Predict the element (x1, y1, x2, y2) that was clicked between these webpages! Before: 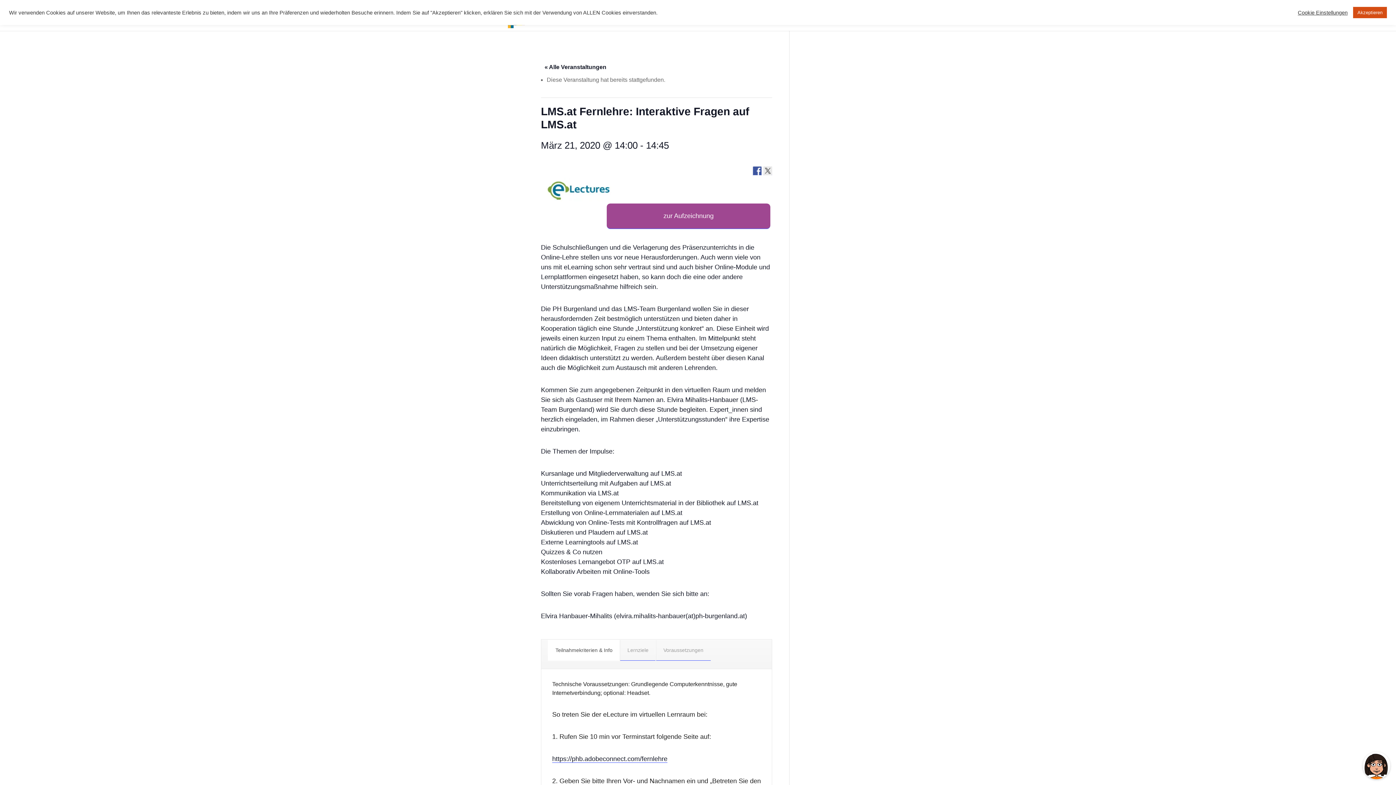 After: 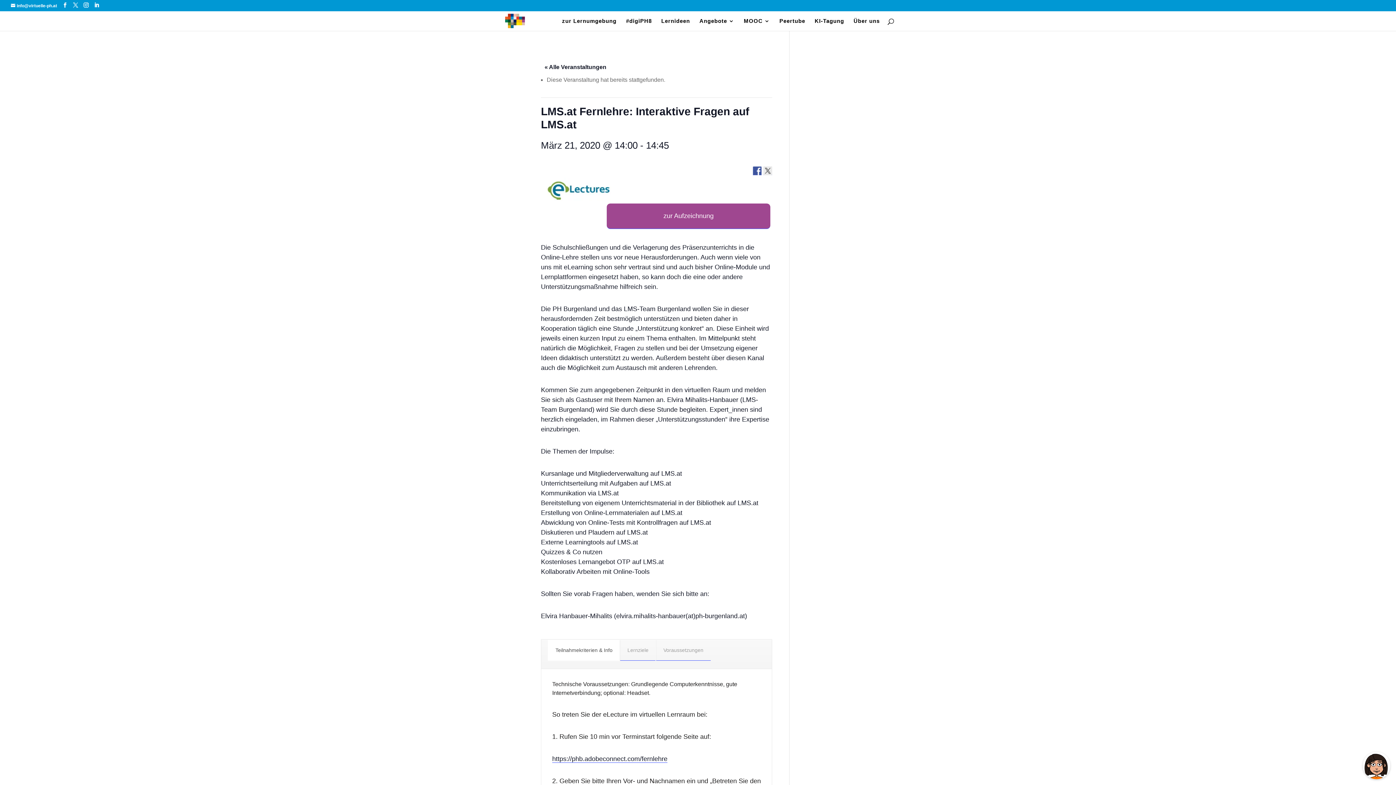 Action: label: Akzeptieren bbox: (1353, 6, 1387, 18)